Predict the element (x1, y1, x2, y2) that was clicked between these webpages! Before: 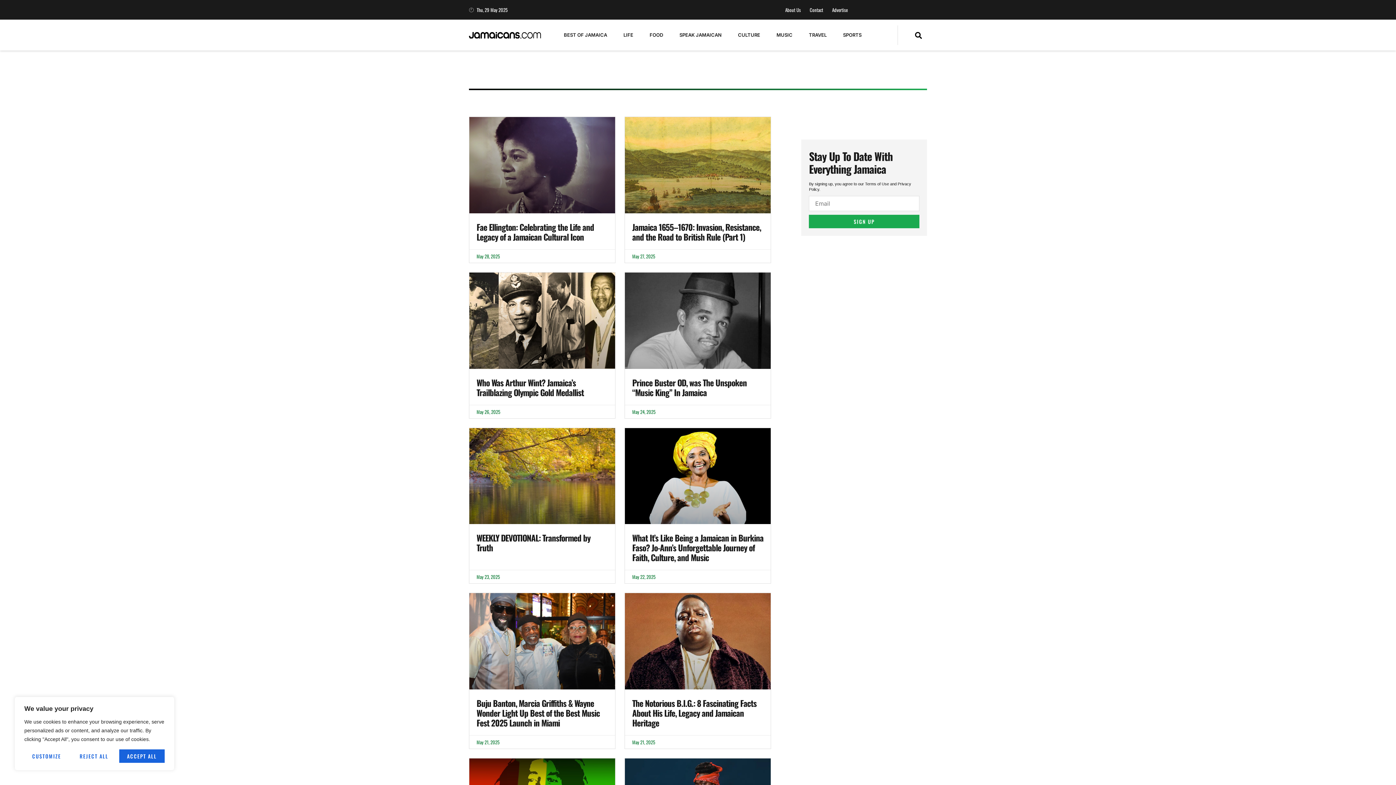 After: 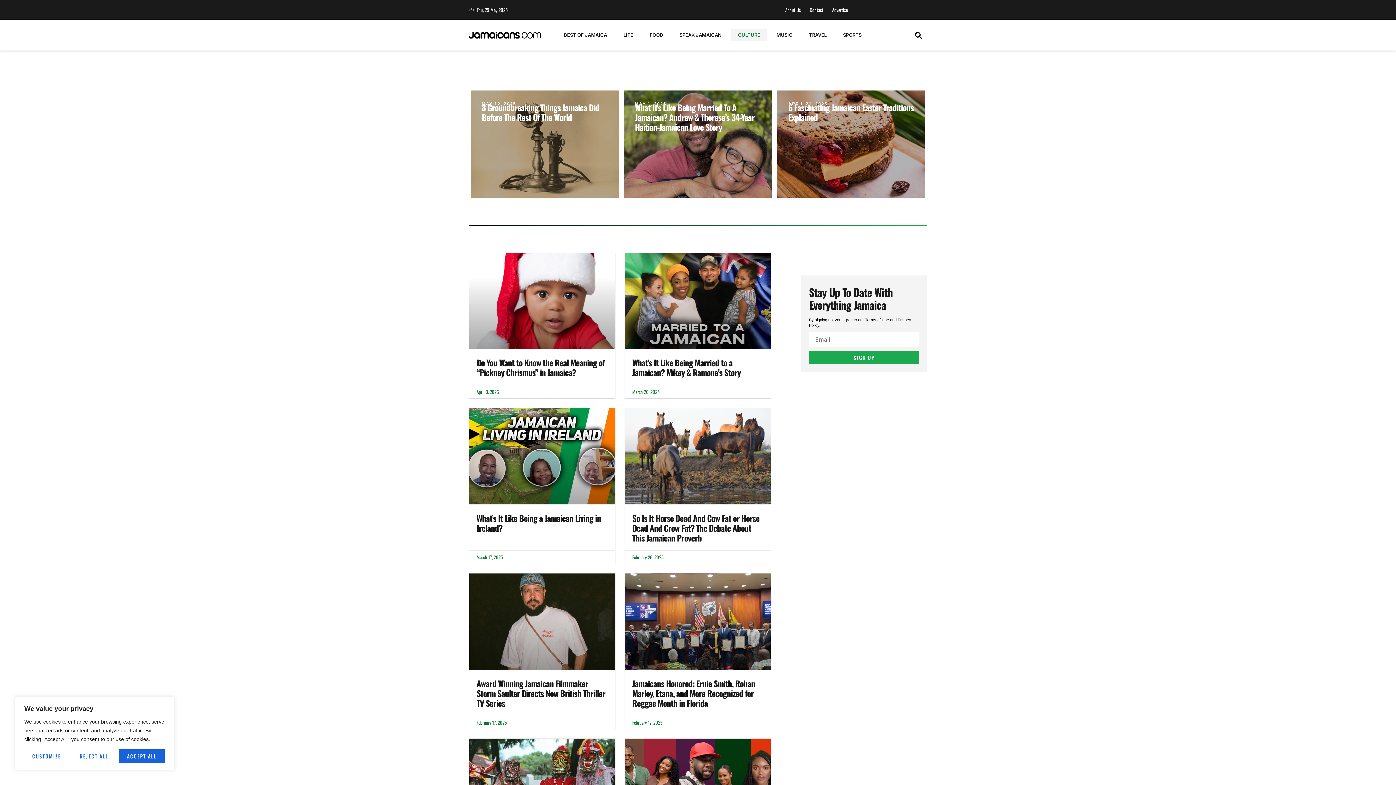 Action: label: CULTURE bbox: (730, 28, 767, 41)